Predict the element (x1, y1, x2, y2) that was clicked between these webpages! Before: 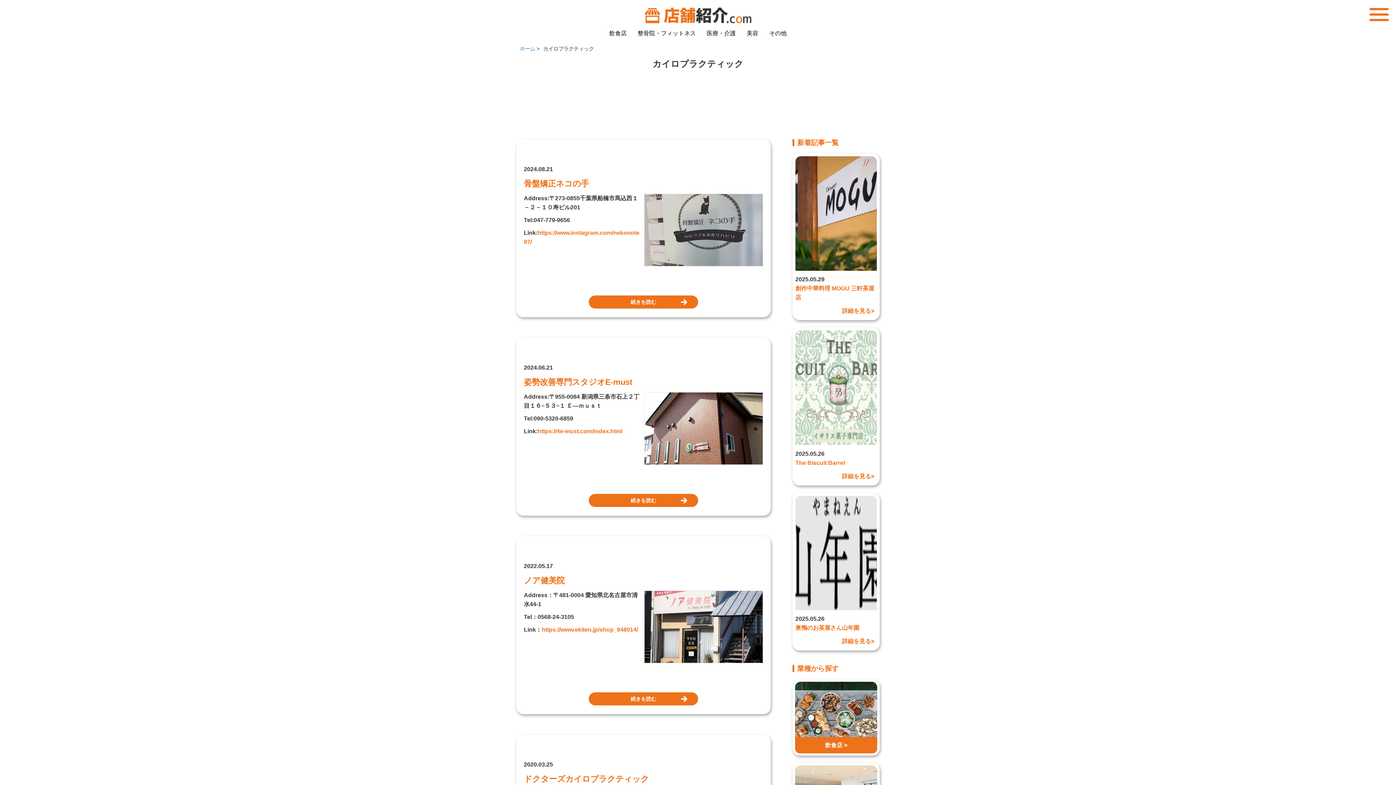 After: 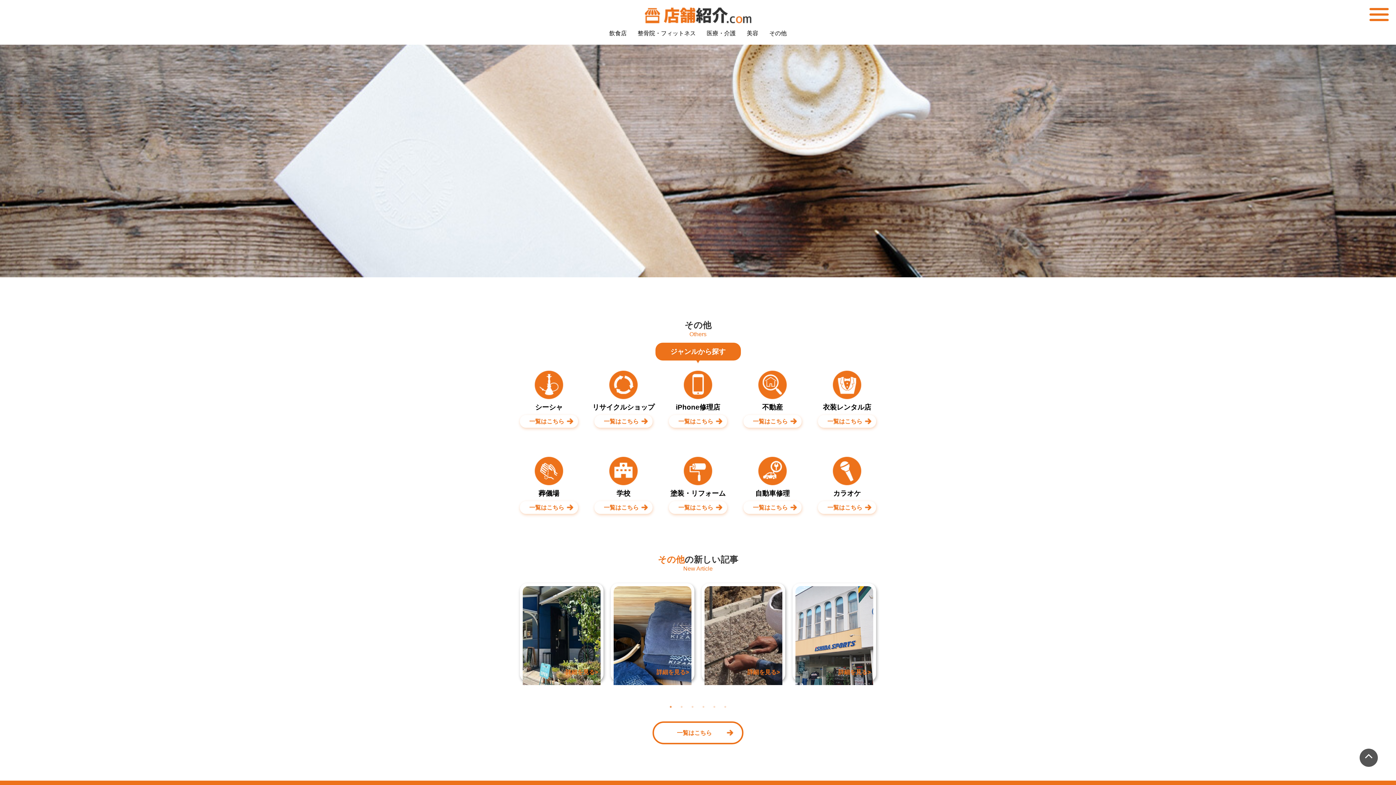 Action: bbox: (769, 30, 786, 36) label: その他